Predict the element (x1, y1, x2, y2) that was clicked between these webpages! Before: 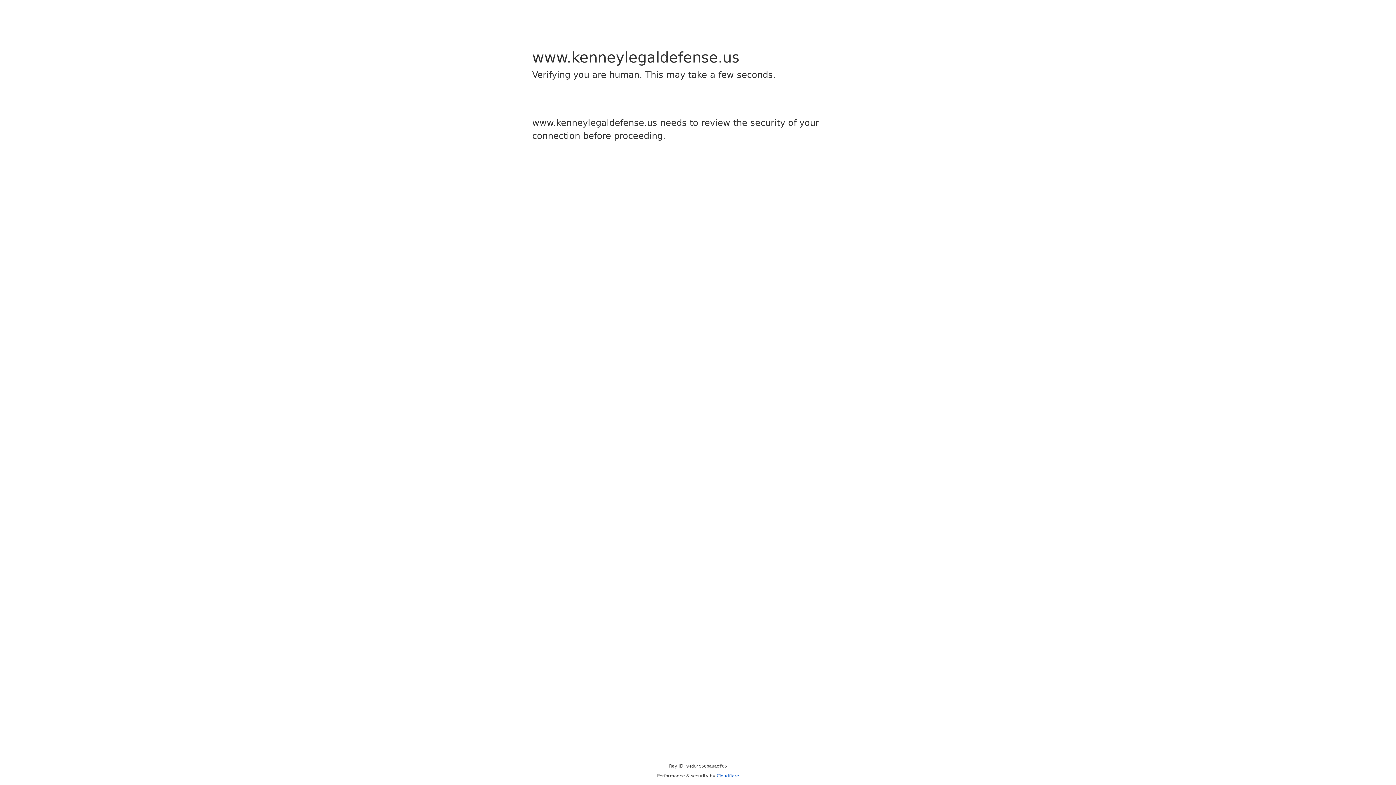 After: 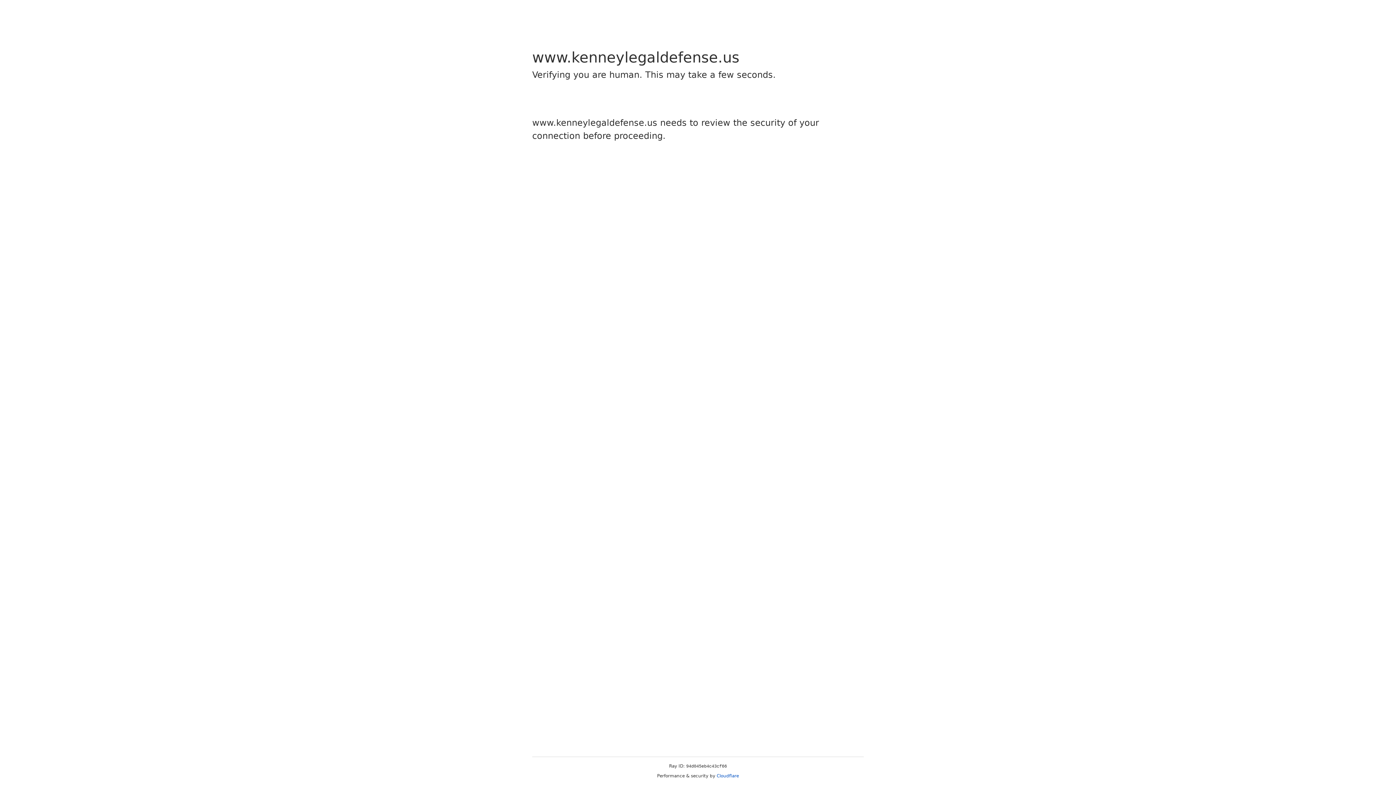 Action: bbox: (716, 773, 739, 778) label: Cloudflare